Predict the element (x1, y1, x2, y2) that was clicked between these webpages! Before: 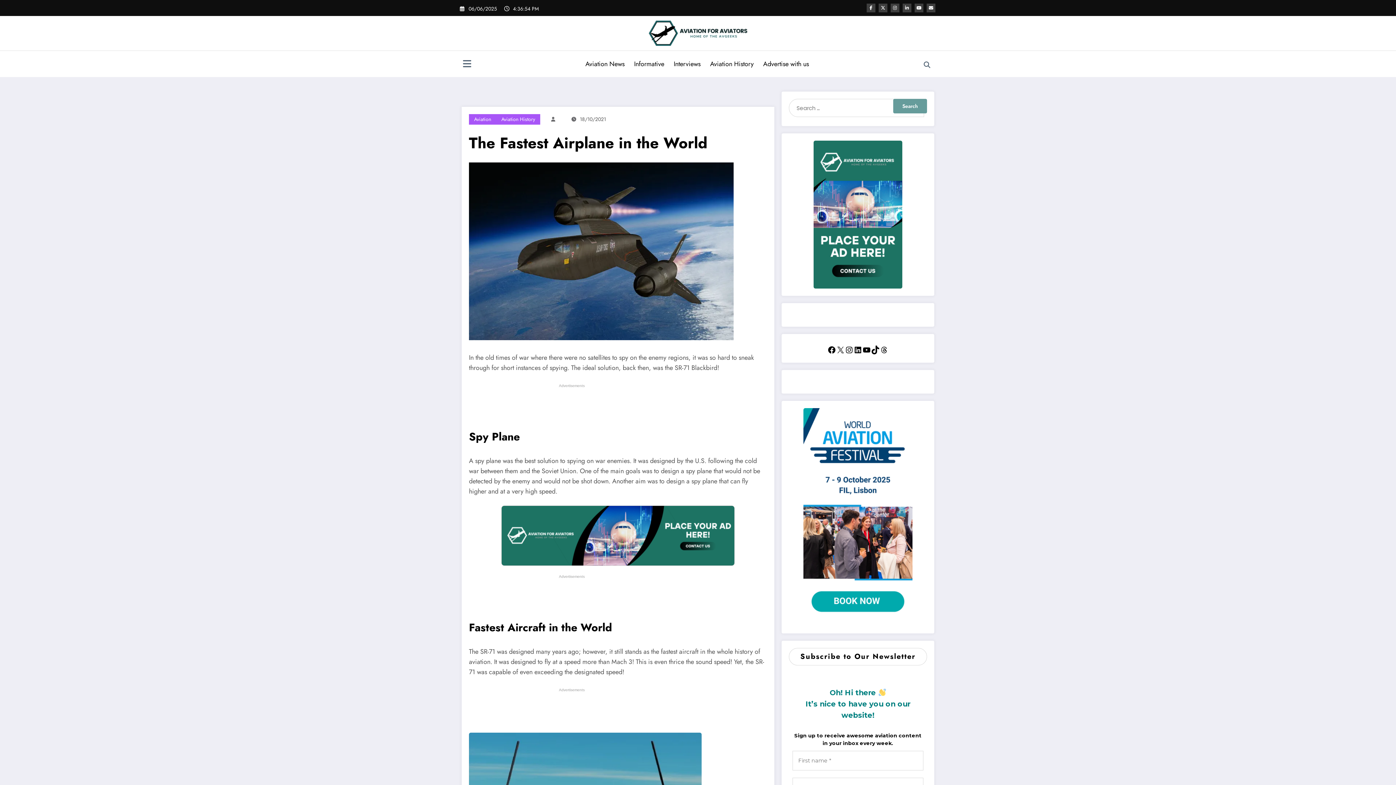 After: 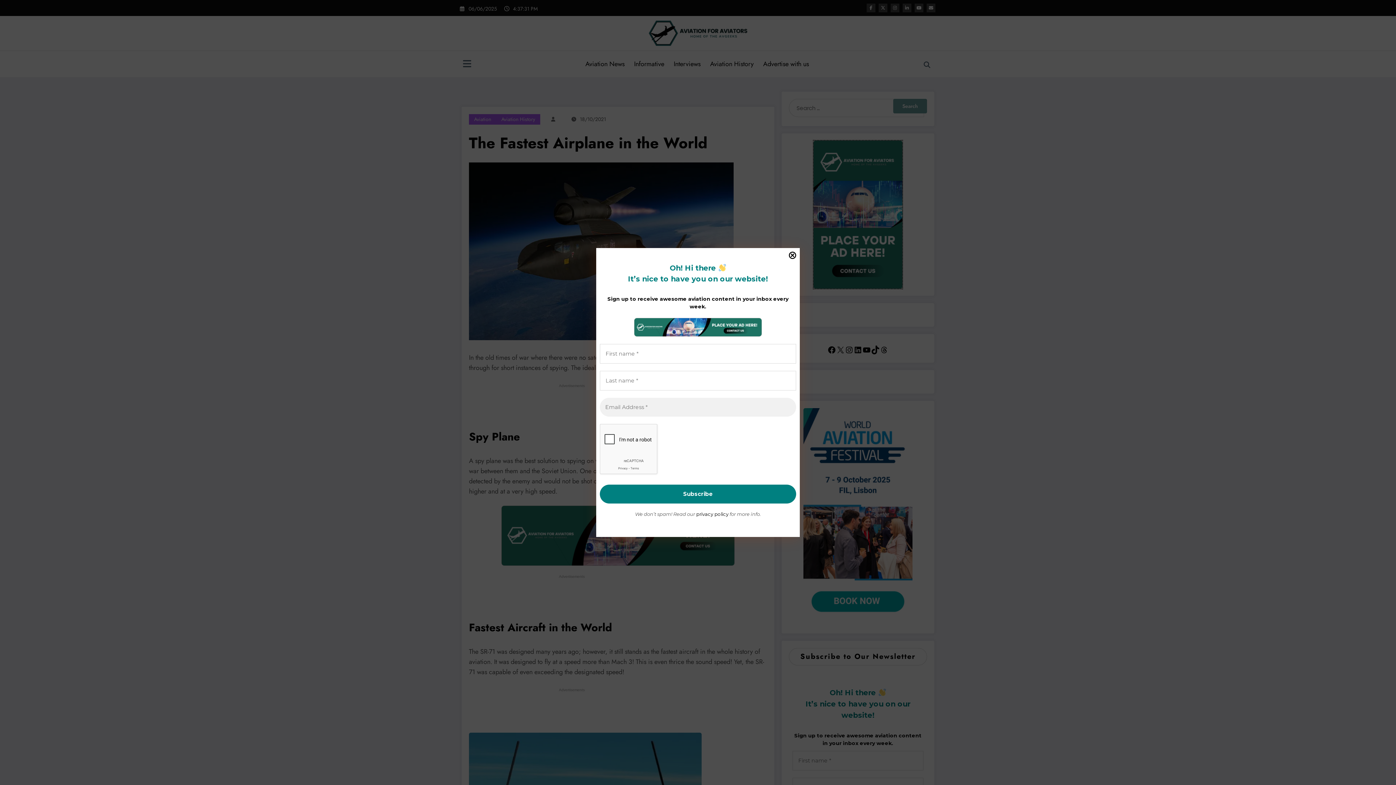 Action: bbox: (813, 140, 902, 288)